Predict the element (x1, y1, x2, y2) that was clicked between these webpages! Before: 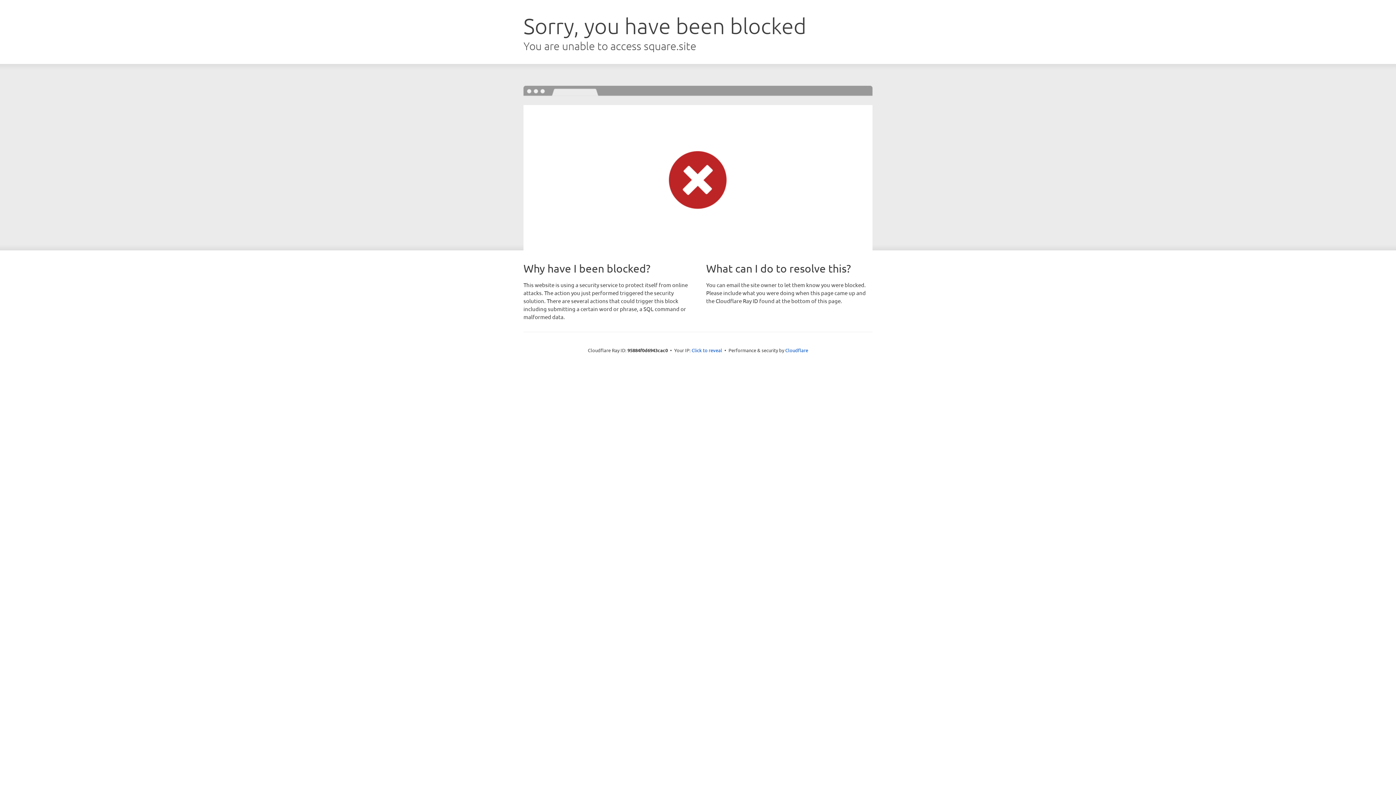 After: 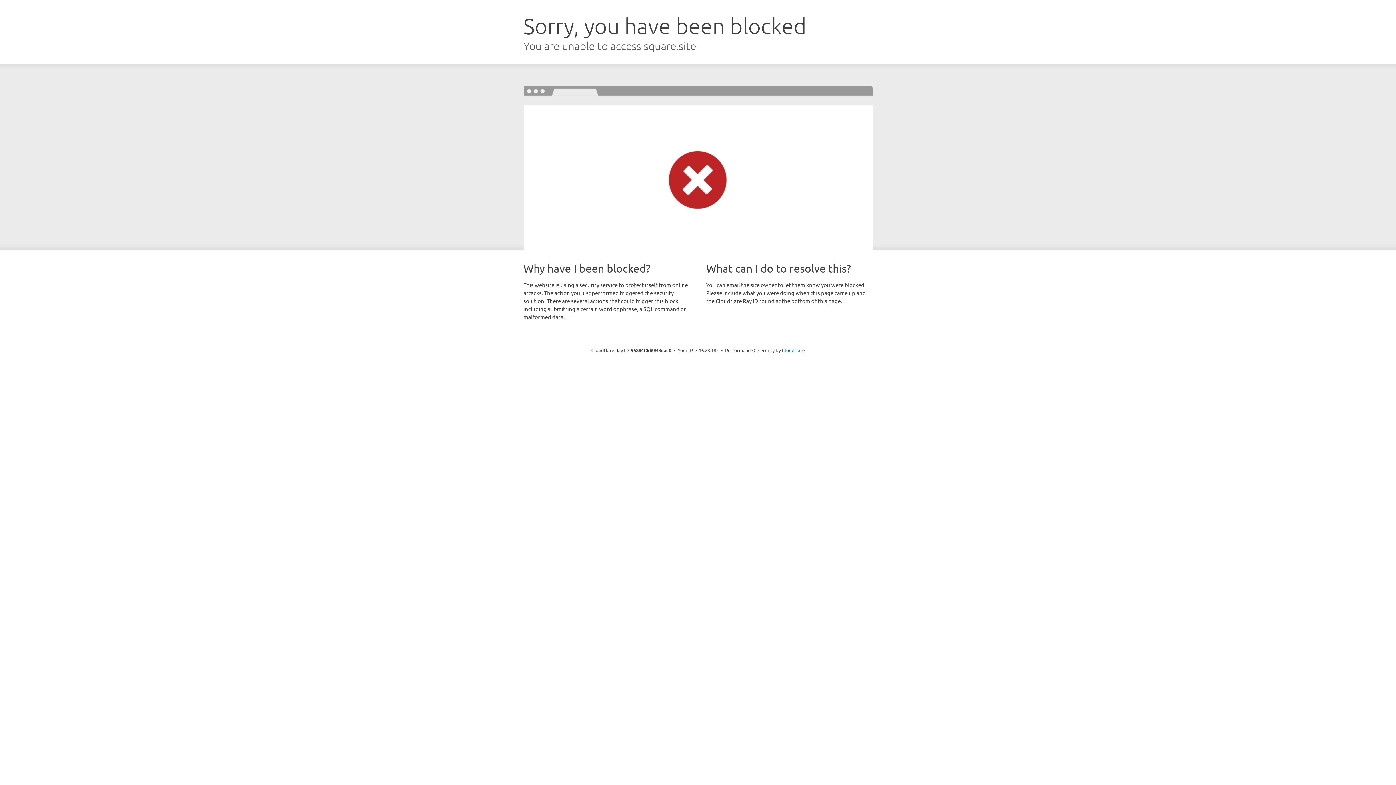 Action: bbox: (691, 346, 722, 353) label: Click to reveal